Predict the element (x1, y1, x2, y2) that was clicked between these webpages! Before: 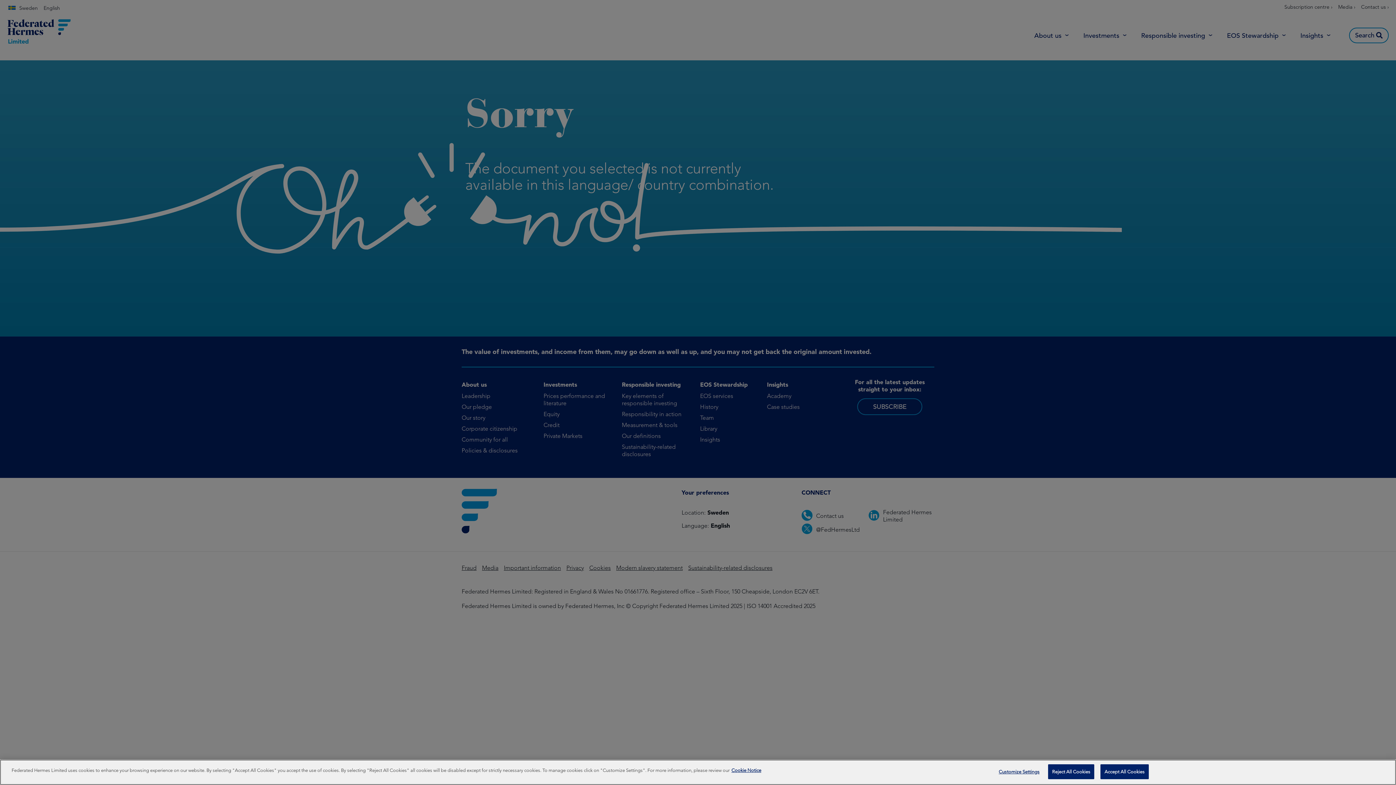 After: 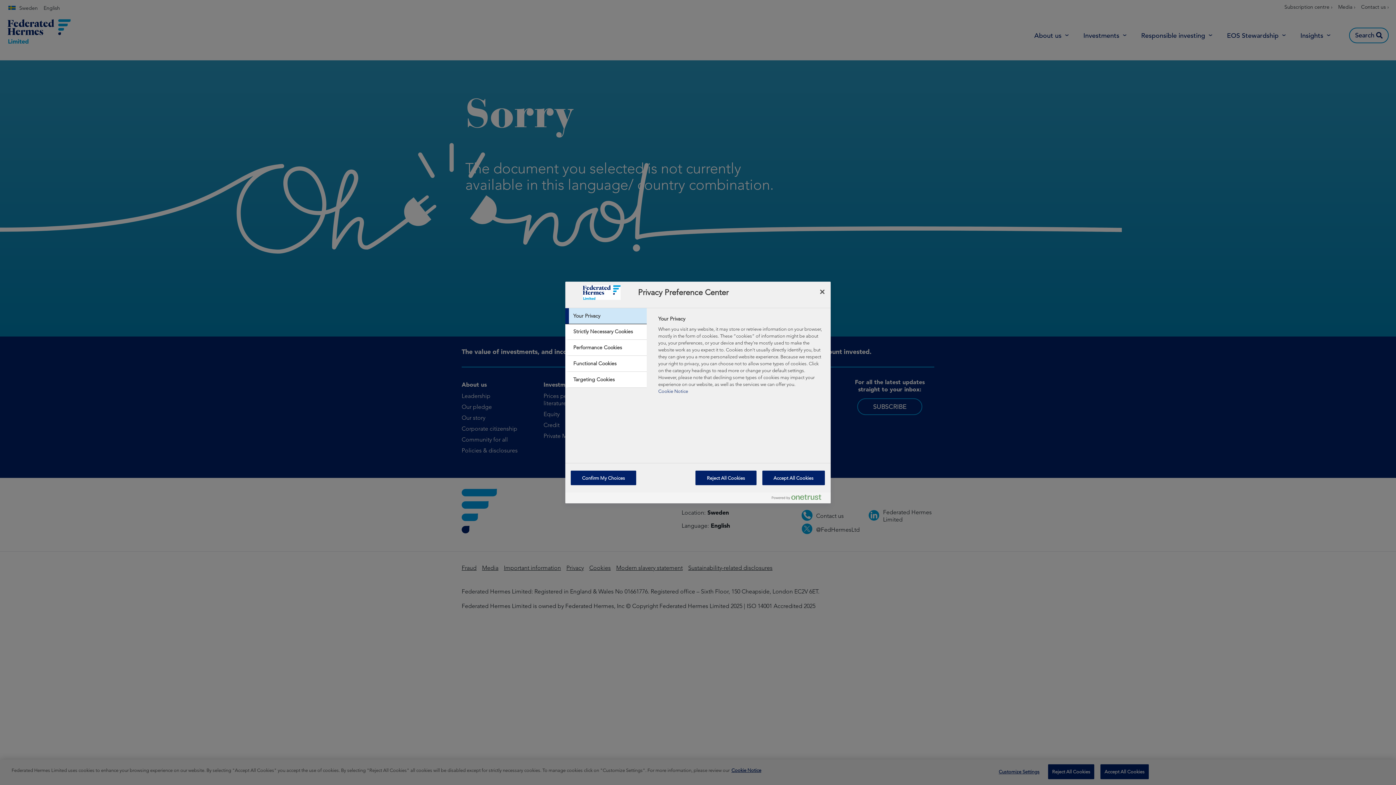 Action: label: Customize Settings bbox: (996, 765, 1042, 779)